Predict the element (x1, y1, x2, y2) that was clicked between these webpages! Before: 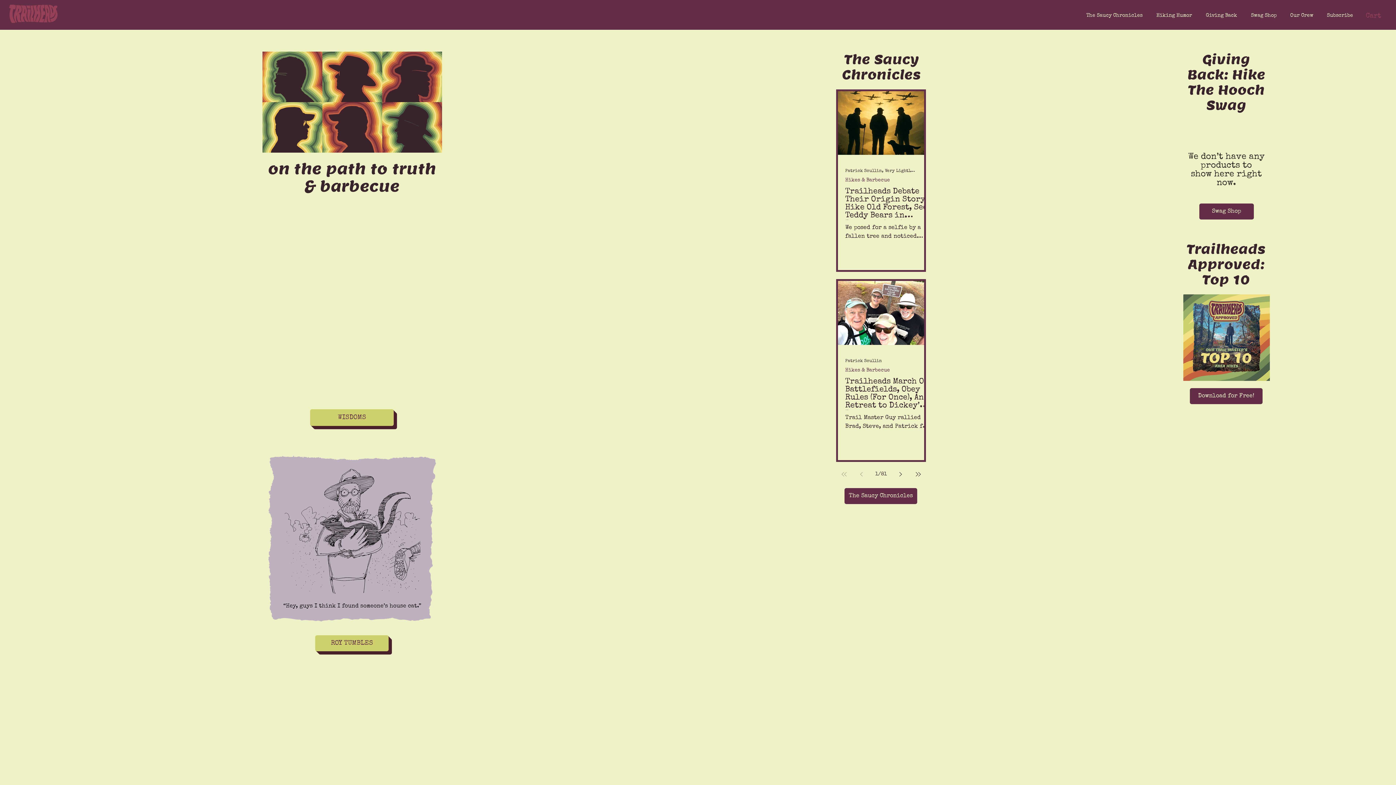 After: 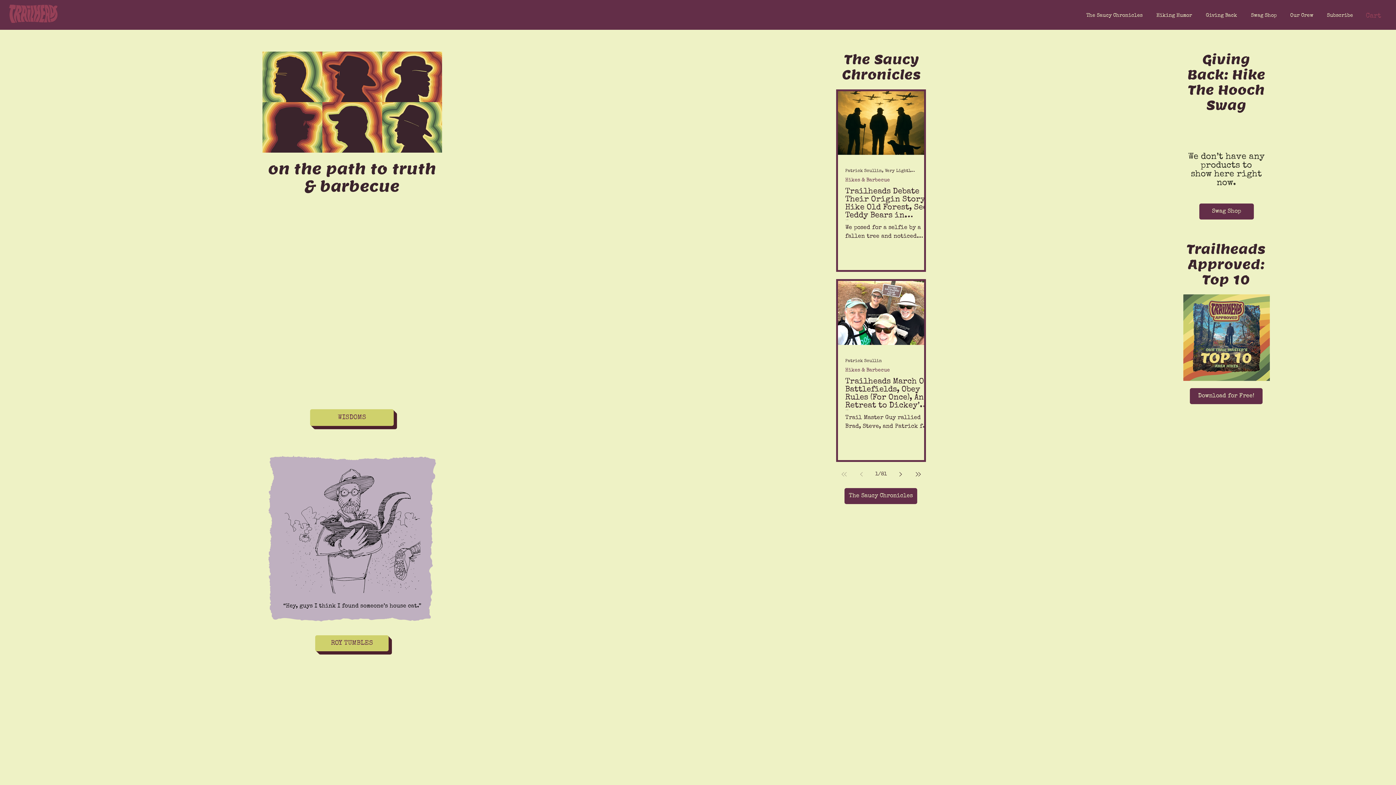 Action: label: First page bbox: (837, 467, 850, 480)